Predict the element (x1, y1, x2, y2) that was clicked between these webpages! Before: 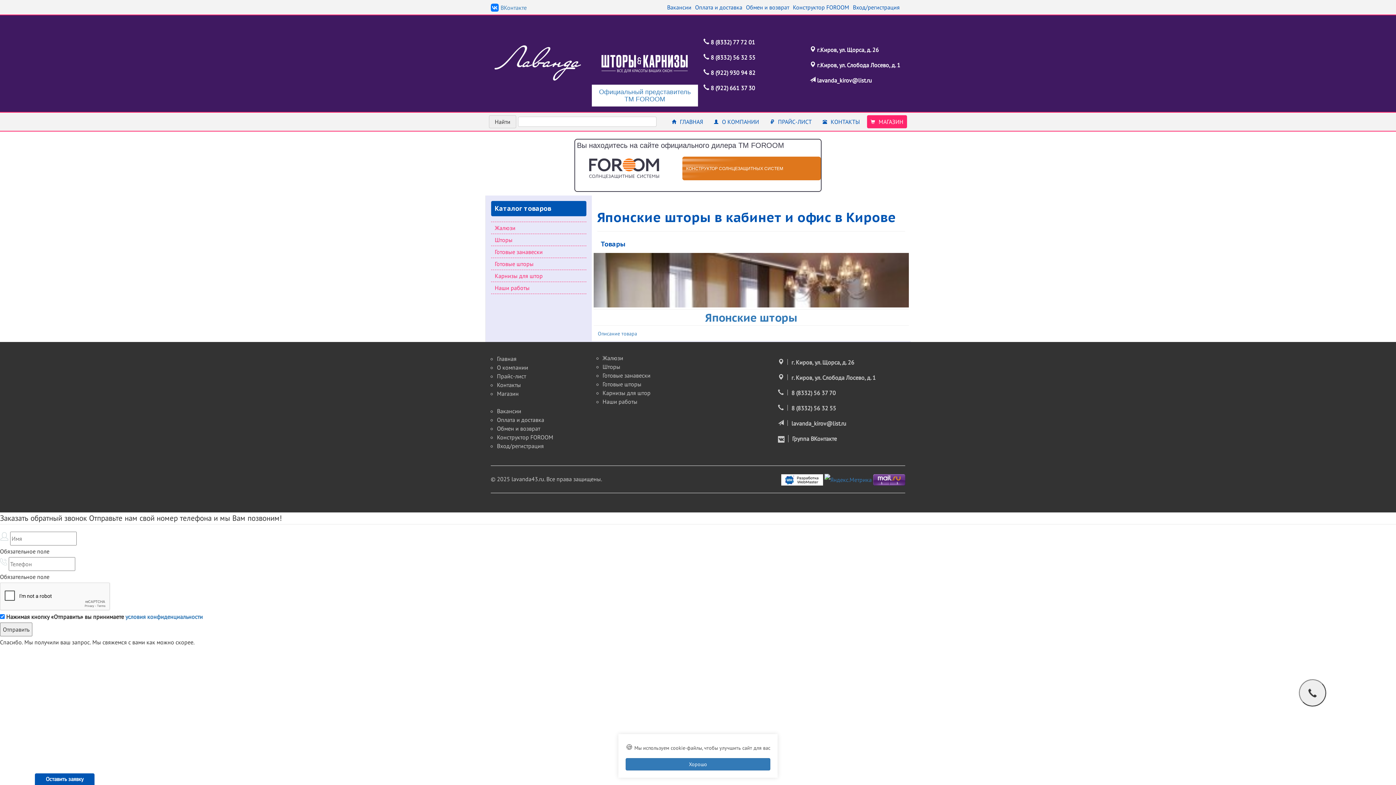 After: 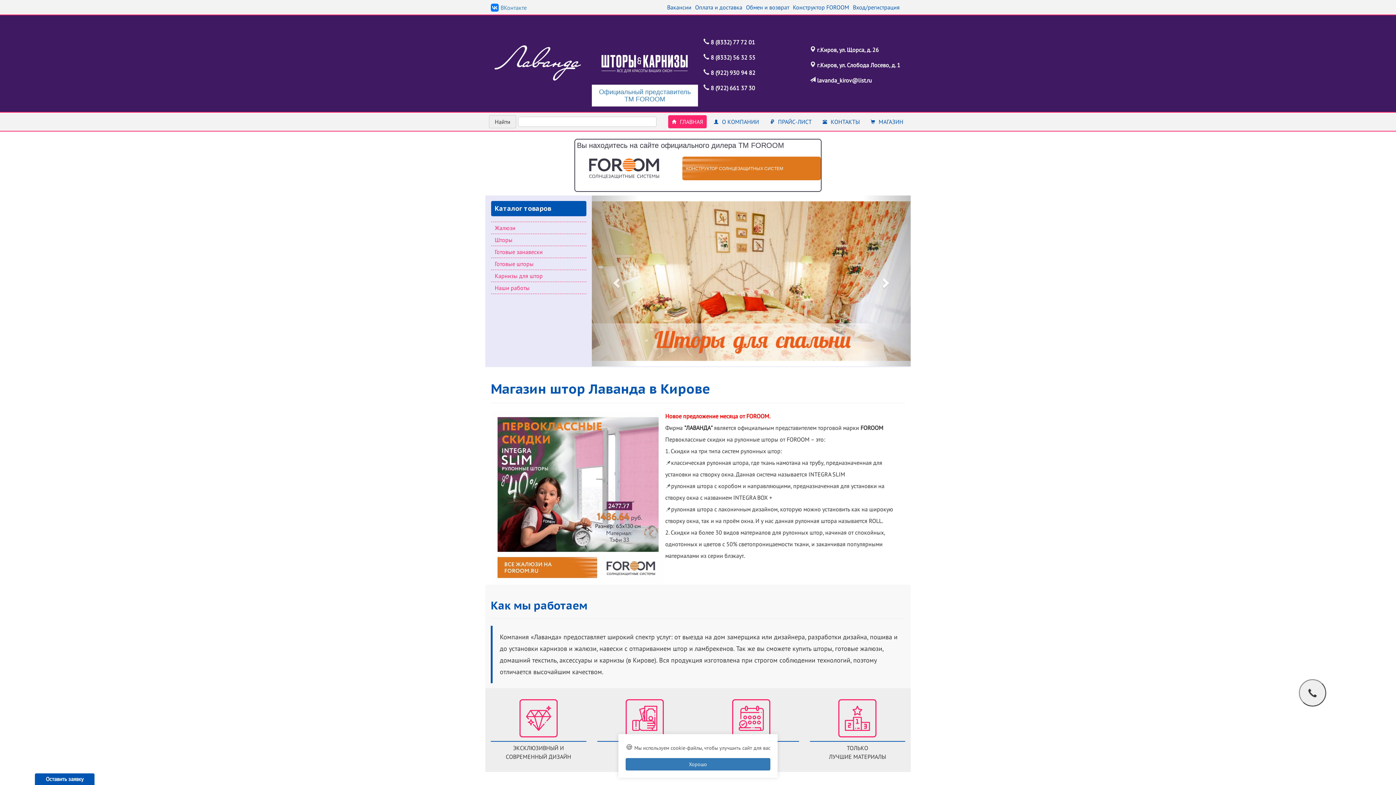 Action: bbox: (490, 59, 586, 66)